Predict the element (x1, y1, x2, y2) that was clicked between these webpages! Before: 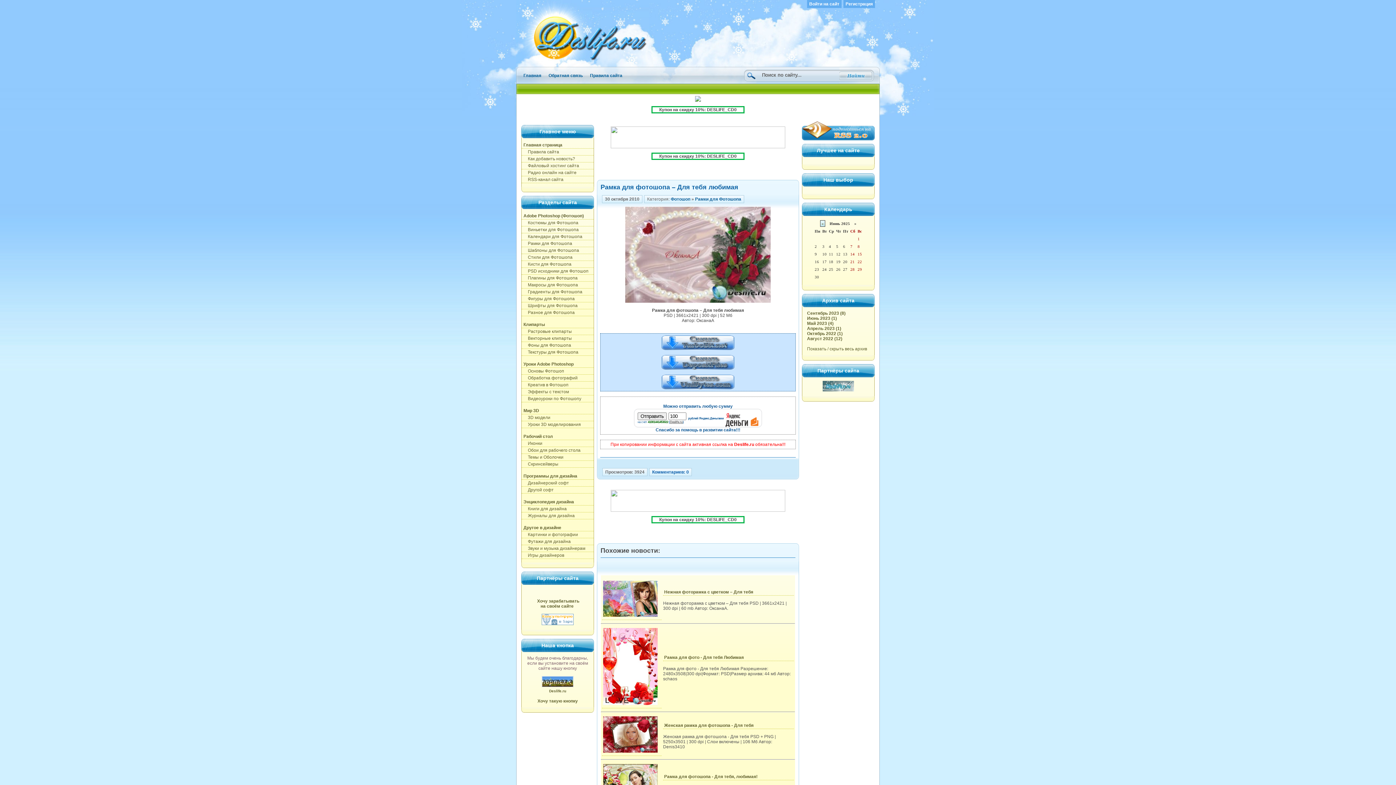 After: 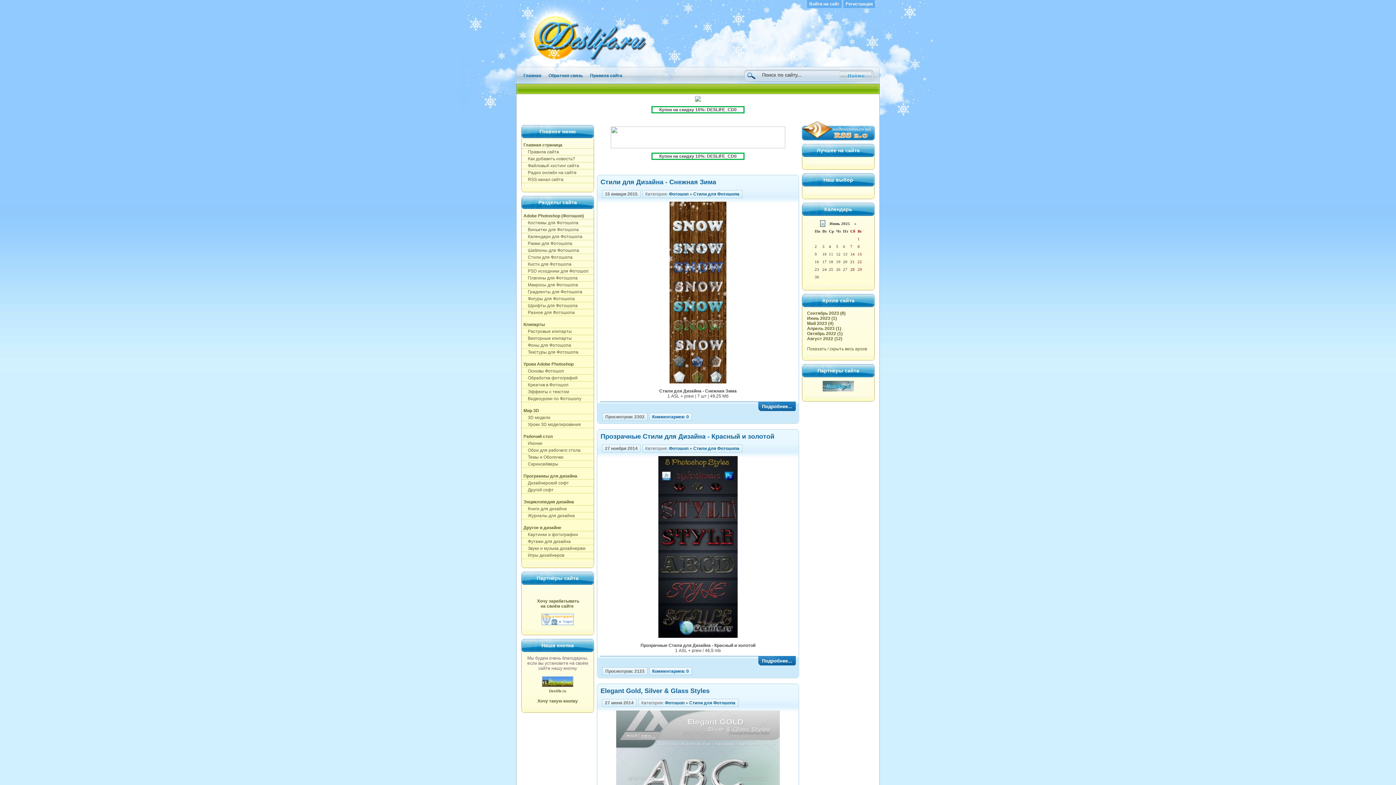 Action: label:     Стили для Фотошопа bbox: (521, 254, 593, 261)